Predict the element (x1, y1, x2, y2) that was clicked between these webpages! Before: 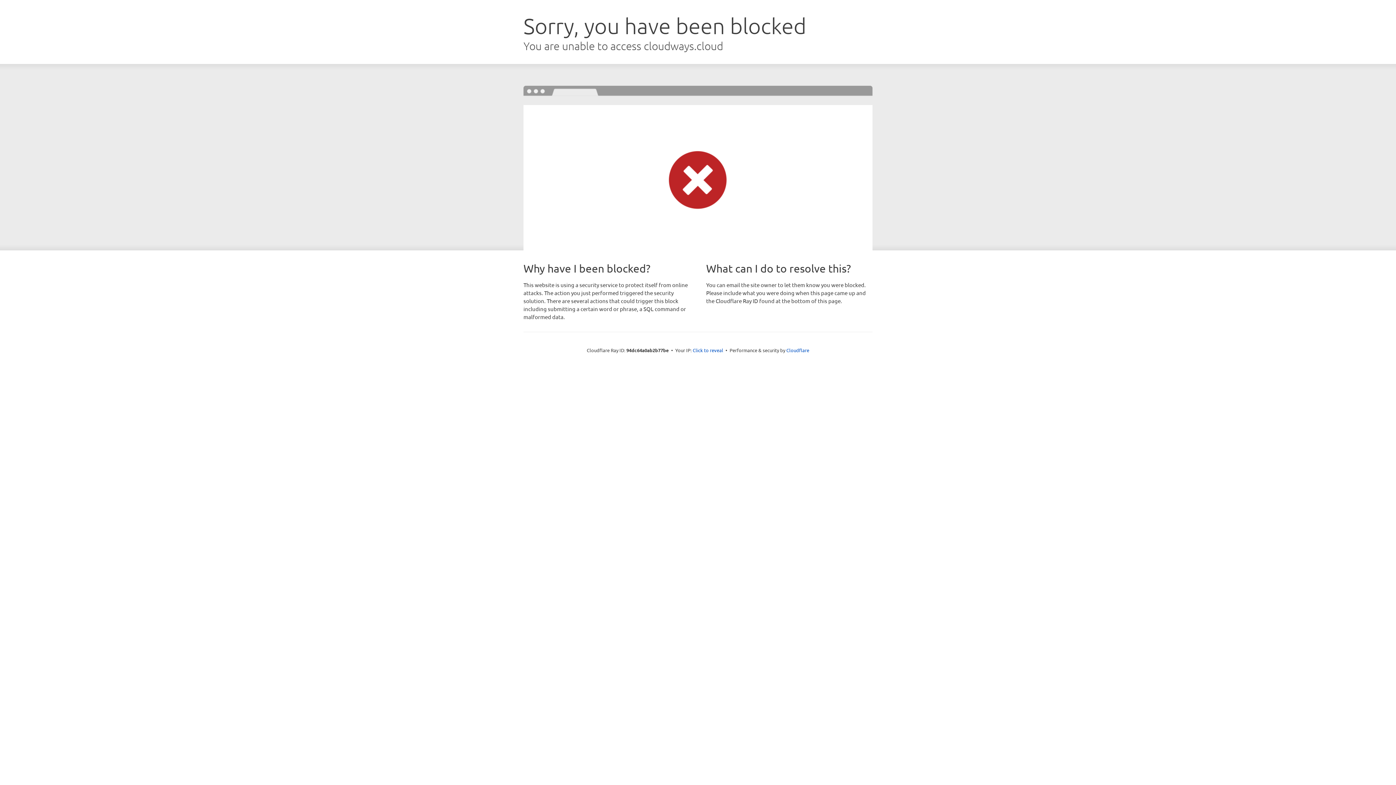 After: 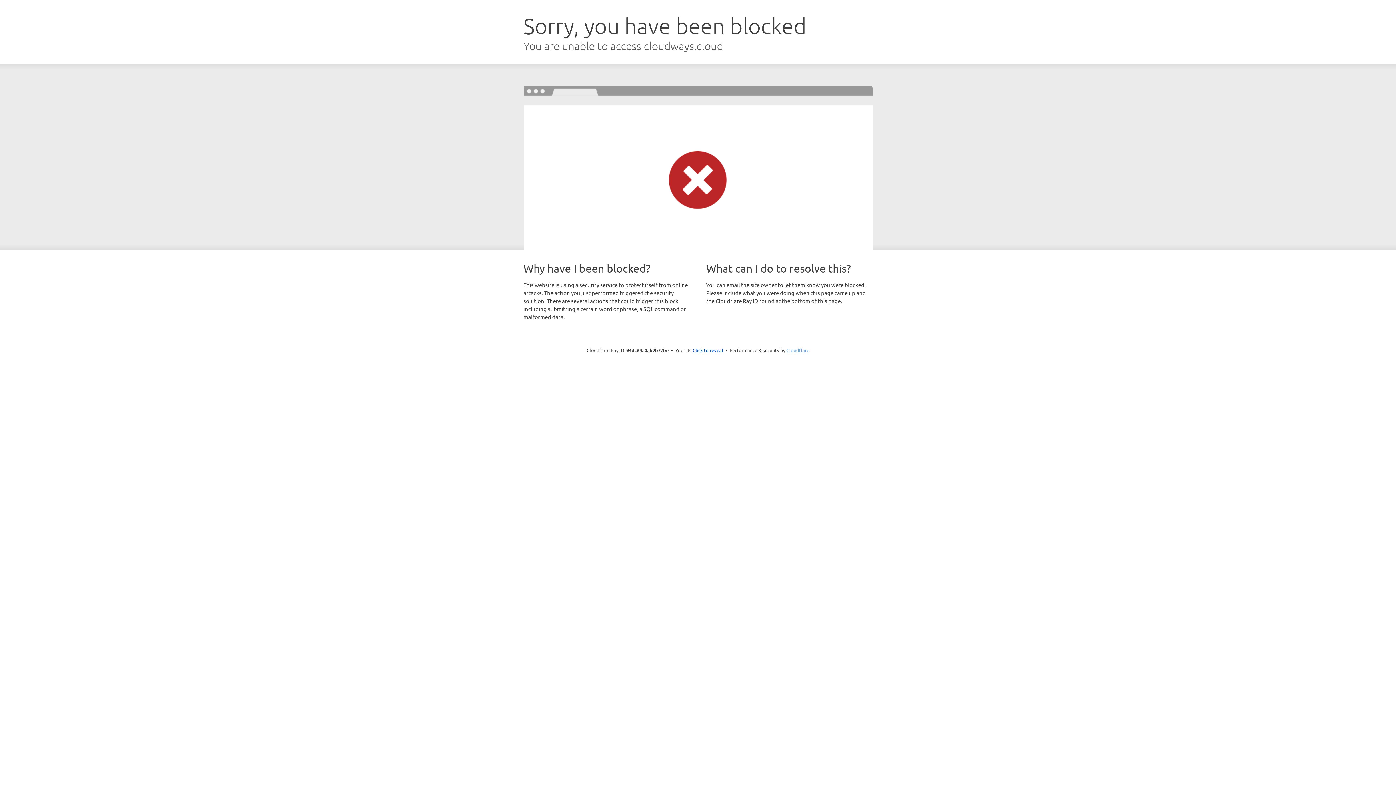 Action: bbox: (786, 347, 809, 353) label: Cloudflare